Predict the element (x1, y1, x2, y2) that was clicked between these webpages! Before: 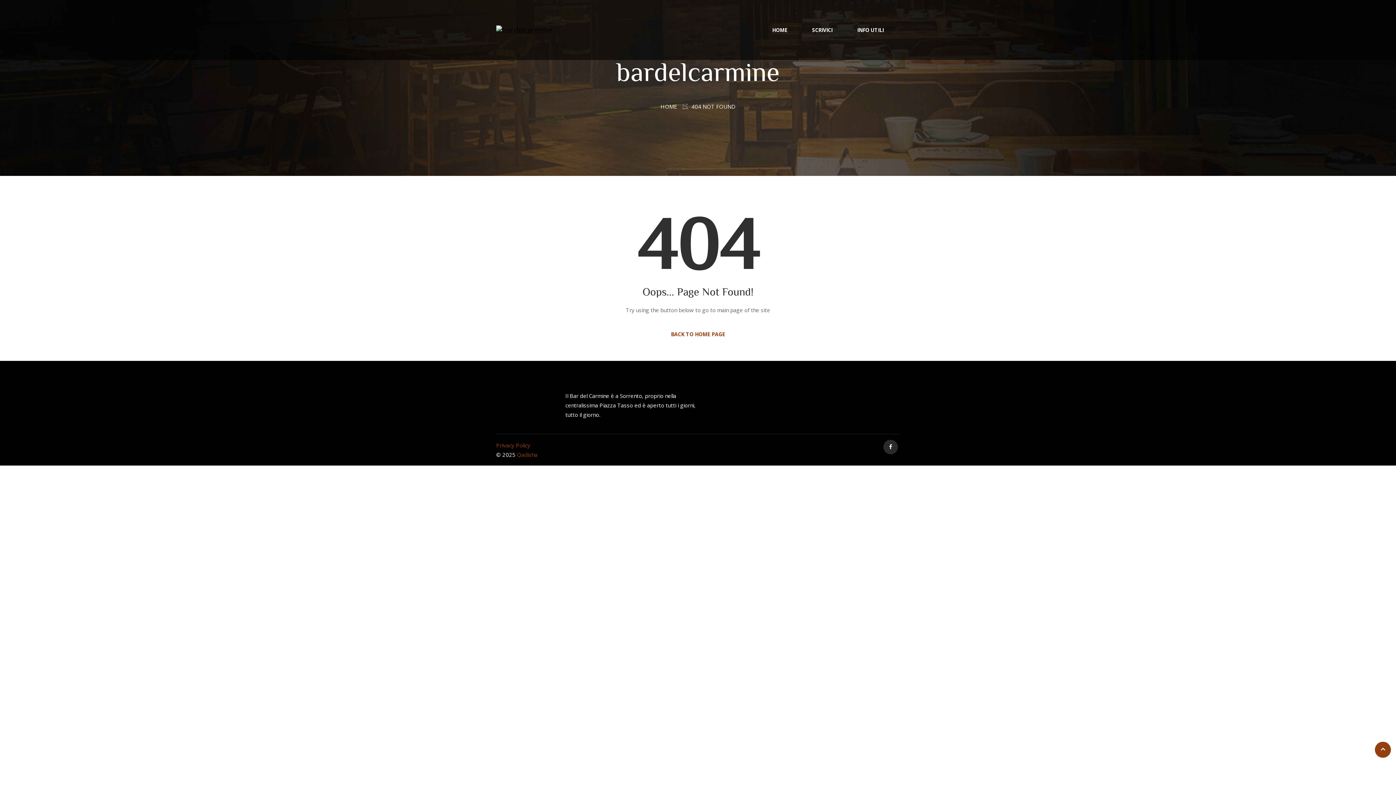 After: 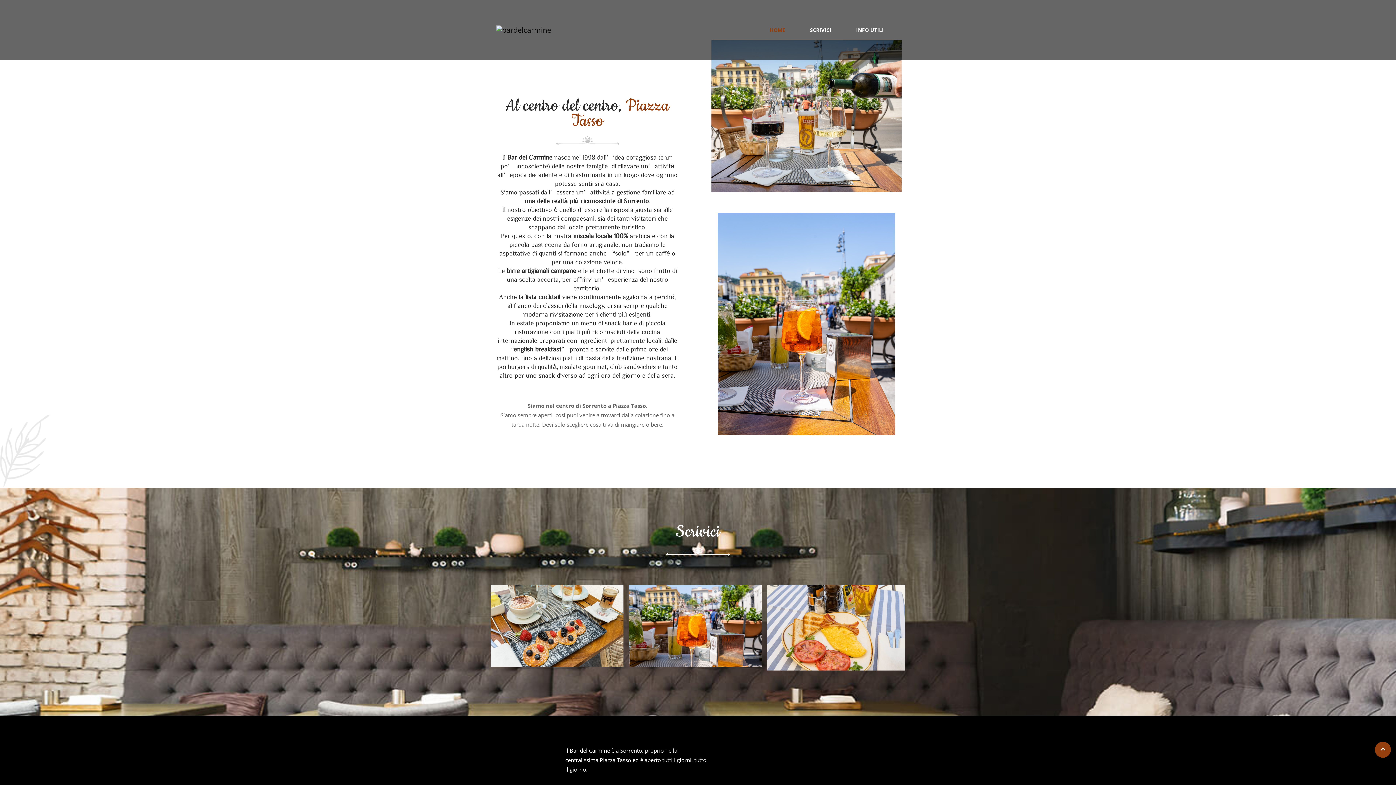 Action: label: BACK TO HOME PAGE bbox: (660, 325, 735, 342)